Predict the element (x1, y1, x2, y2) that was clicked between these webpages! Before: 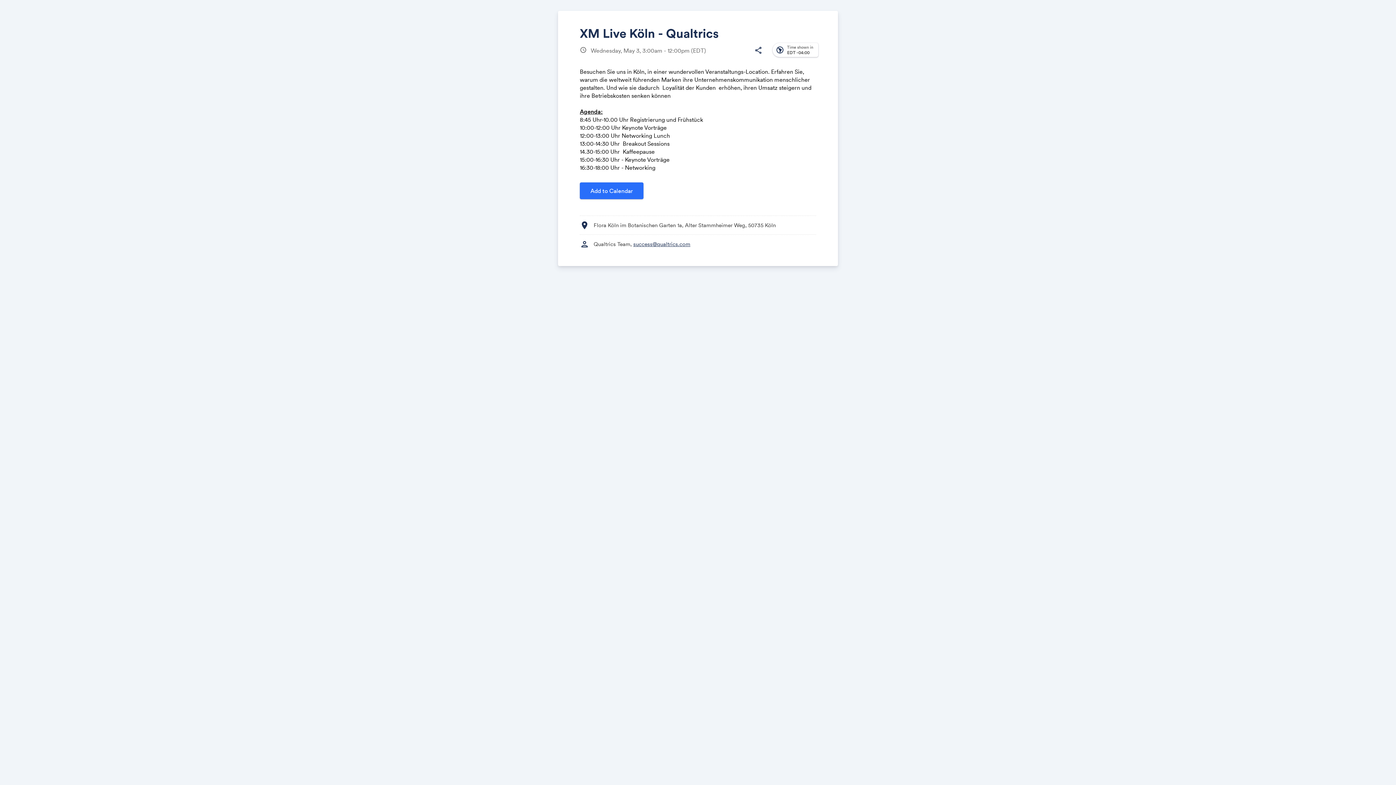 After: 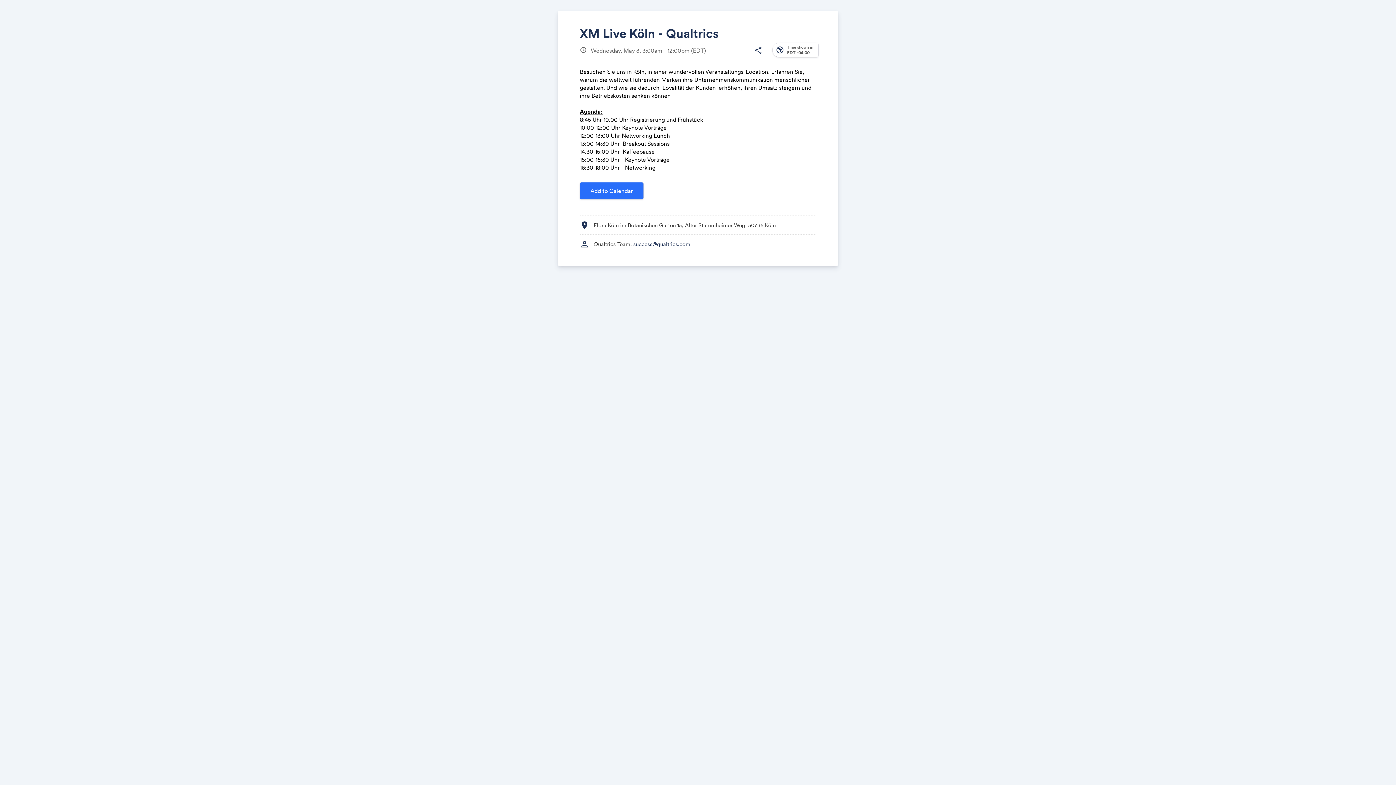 Action: bbox: (633, 240, 690, 247) label: success@qualtrics.com